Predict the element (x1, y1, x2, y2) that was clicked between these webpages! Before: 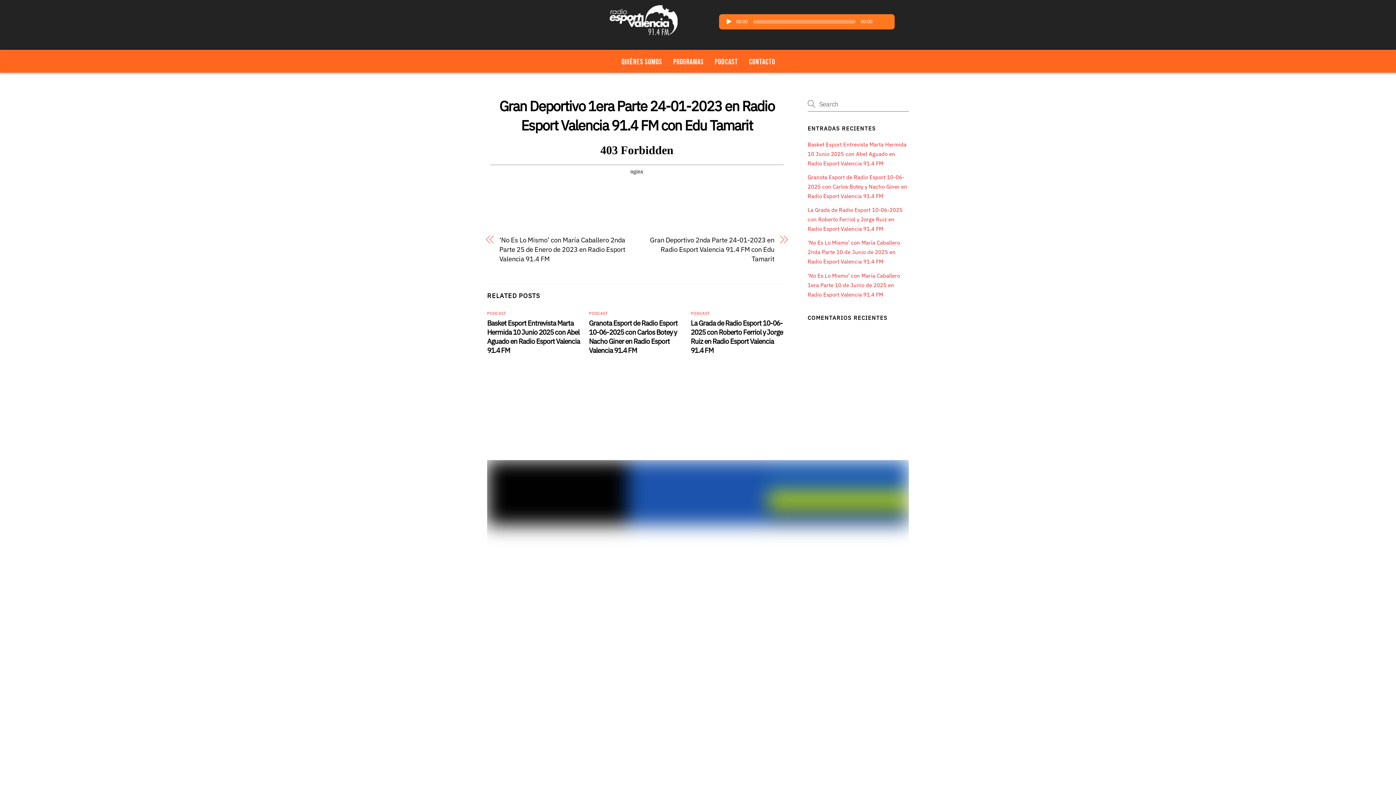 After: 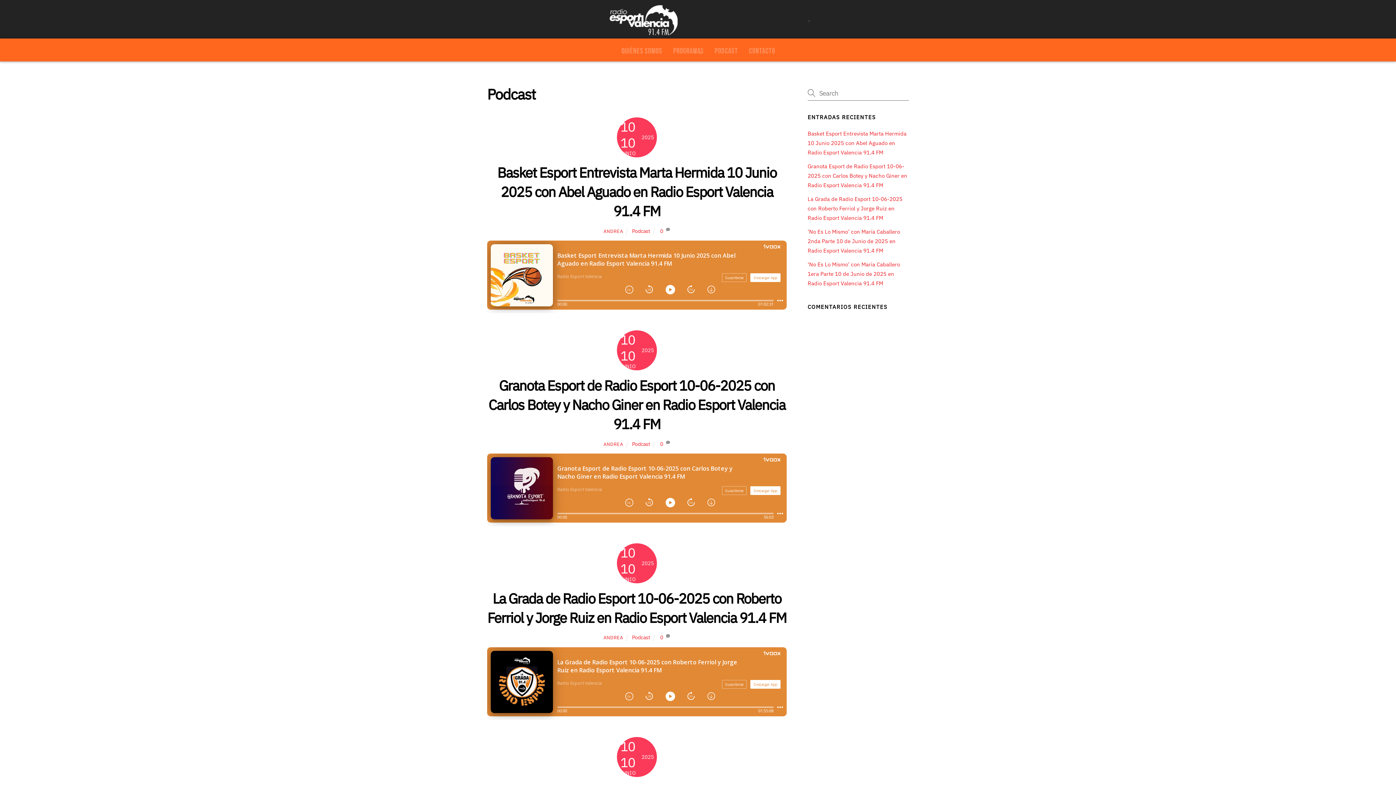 Action: bbox: (487, 299, 506, 304) label: PODCAST